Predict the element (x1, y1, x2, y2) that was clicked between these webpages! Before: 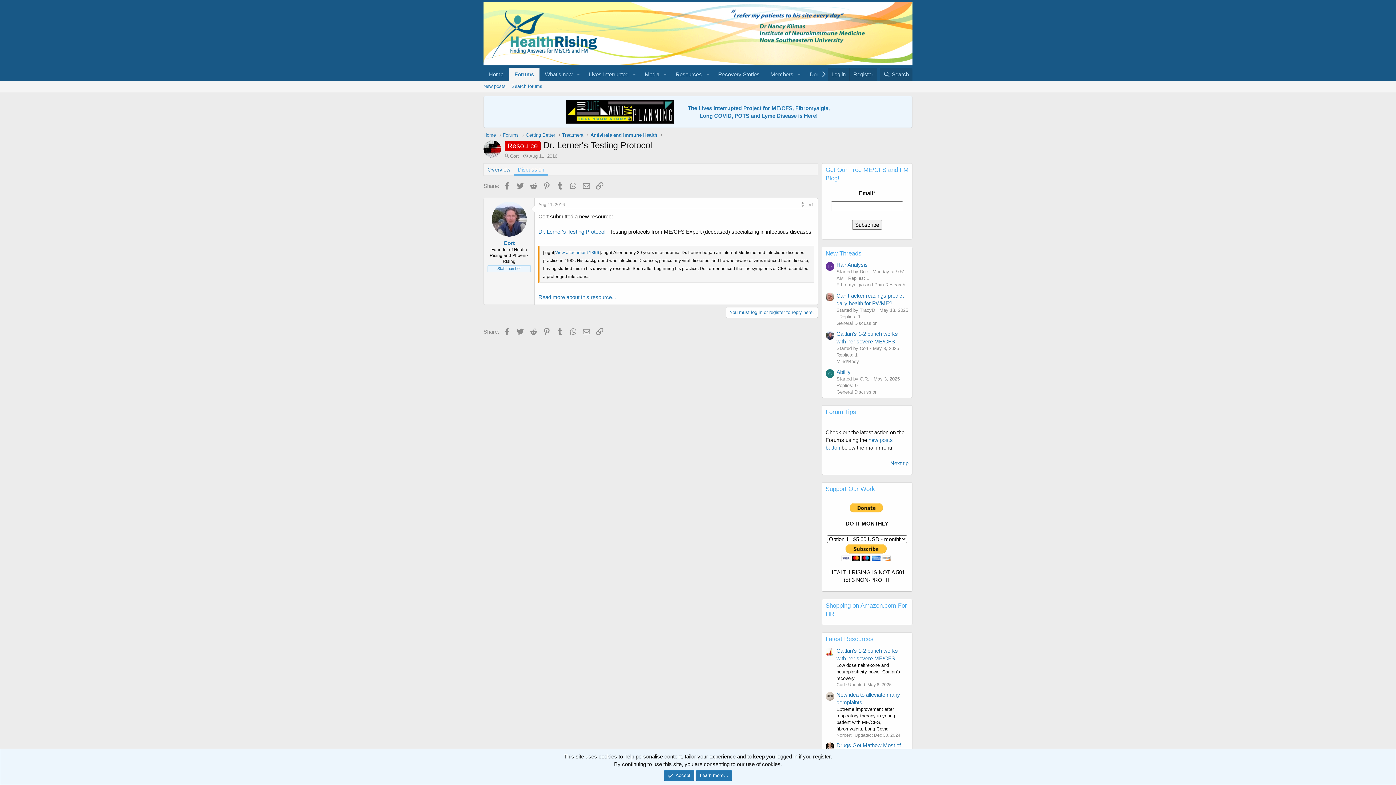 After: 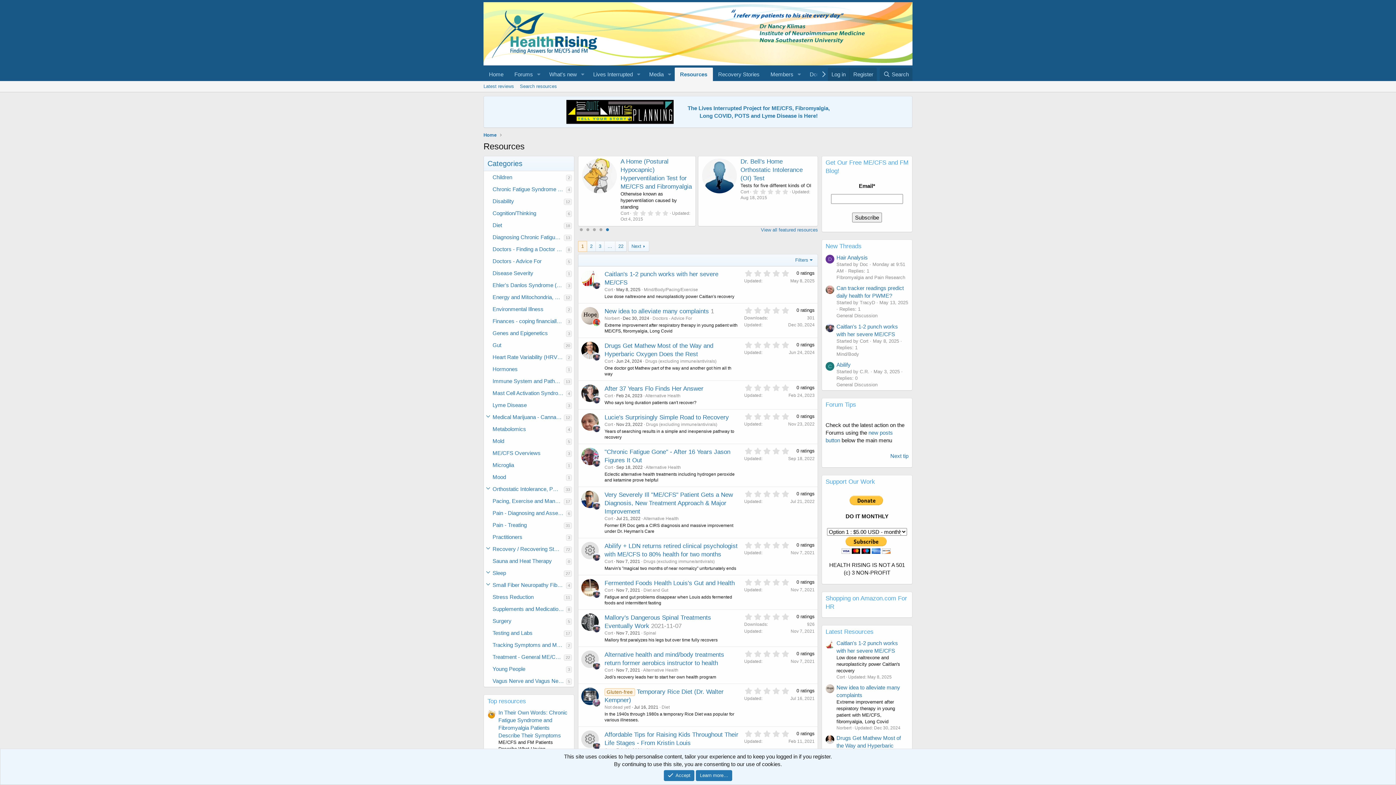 Action: bbox: (670, 67, 702, 80) label: Resources